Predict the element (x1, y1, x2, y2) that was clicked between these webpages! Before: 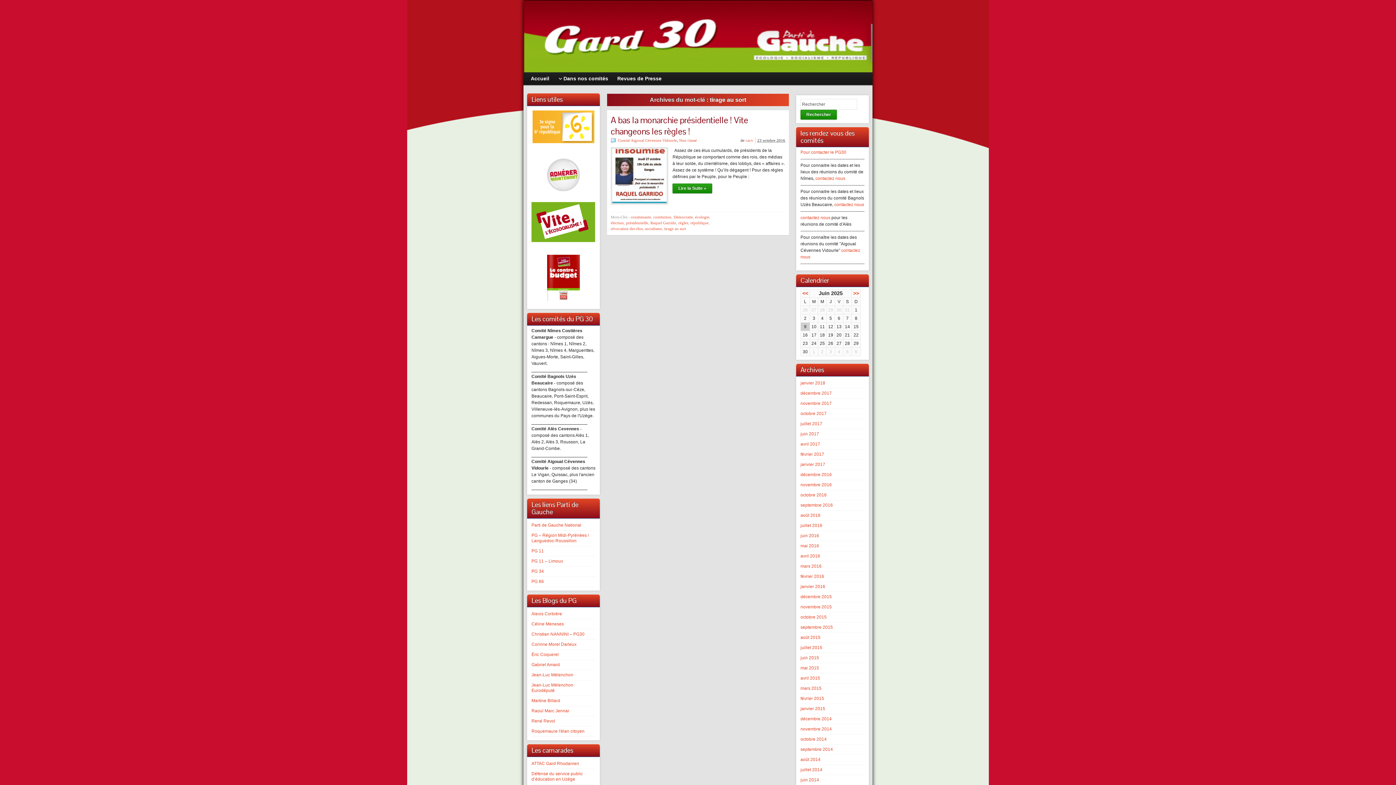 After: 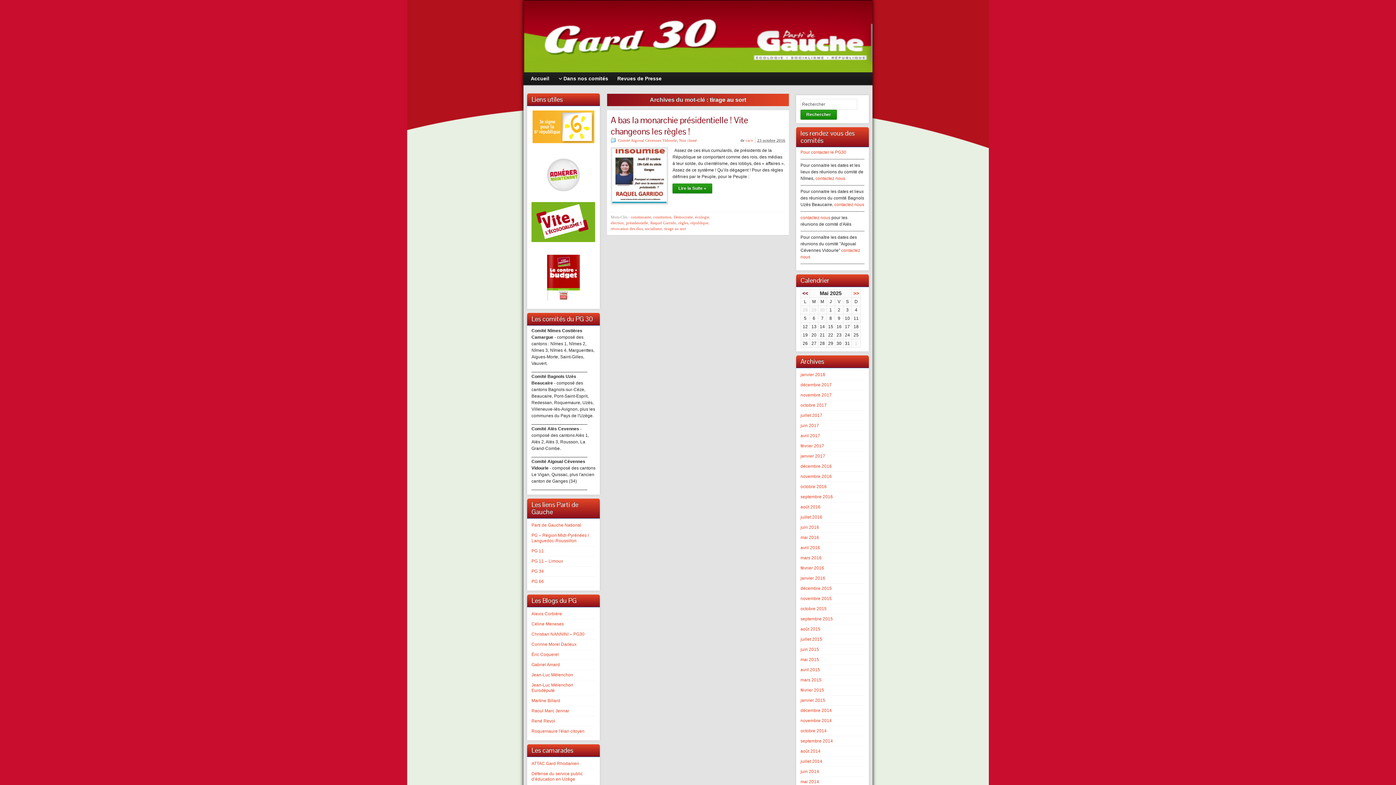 Action: label: << bbox: (802, 290, 808, 296)